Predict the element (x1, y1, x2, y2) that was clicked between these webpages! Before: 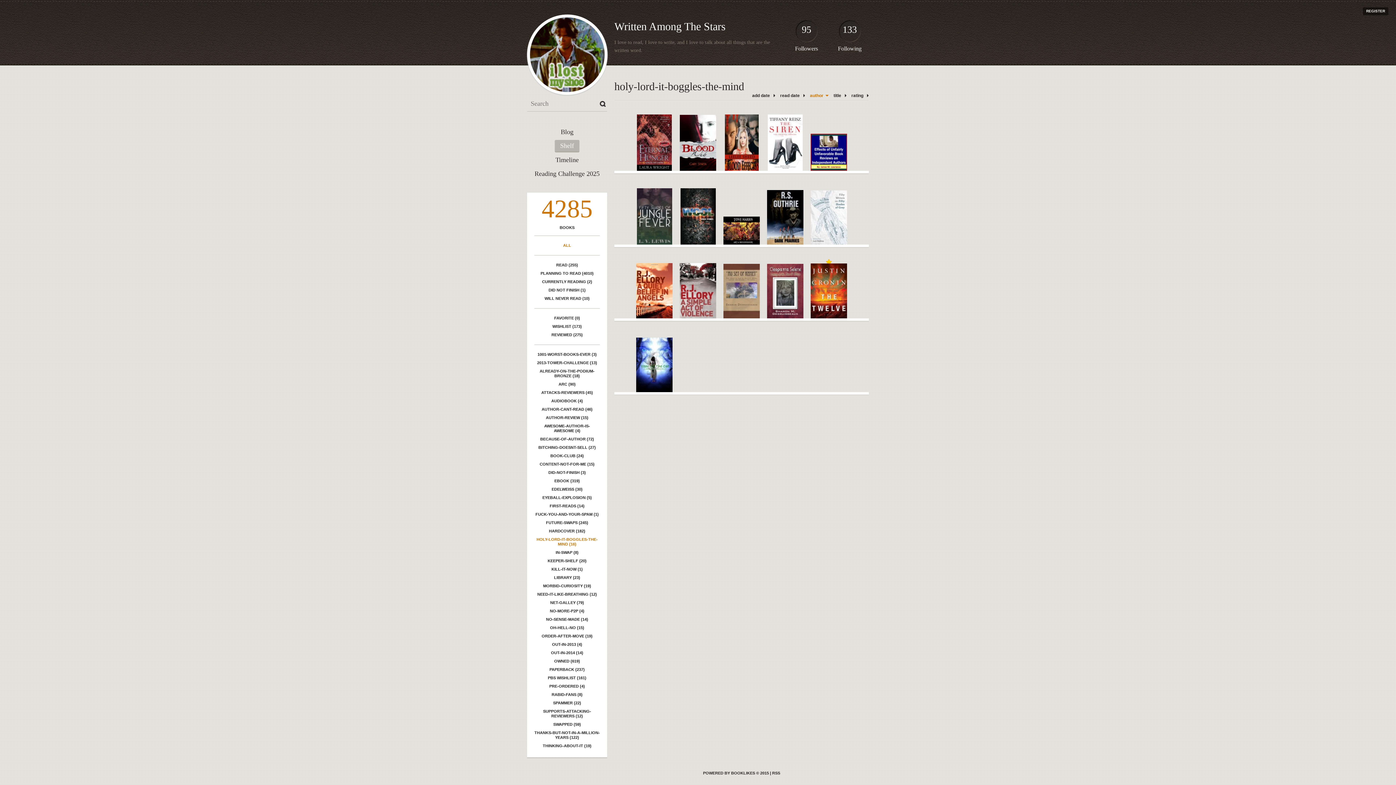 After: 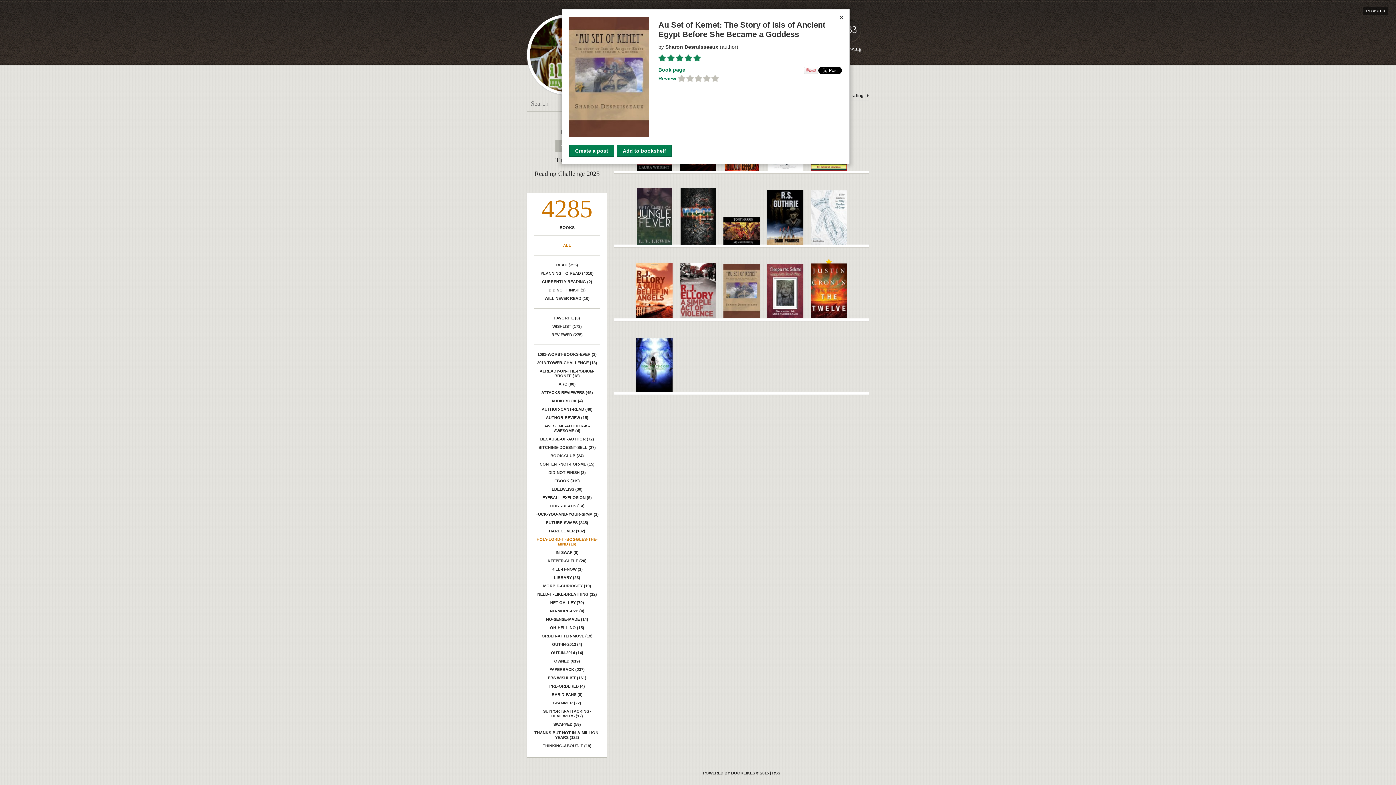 Action: bbox: (723, 314, 760, 319)